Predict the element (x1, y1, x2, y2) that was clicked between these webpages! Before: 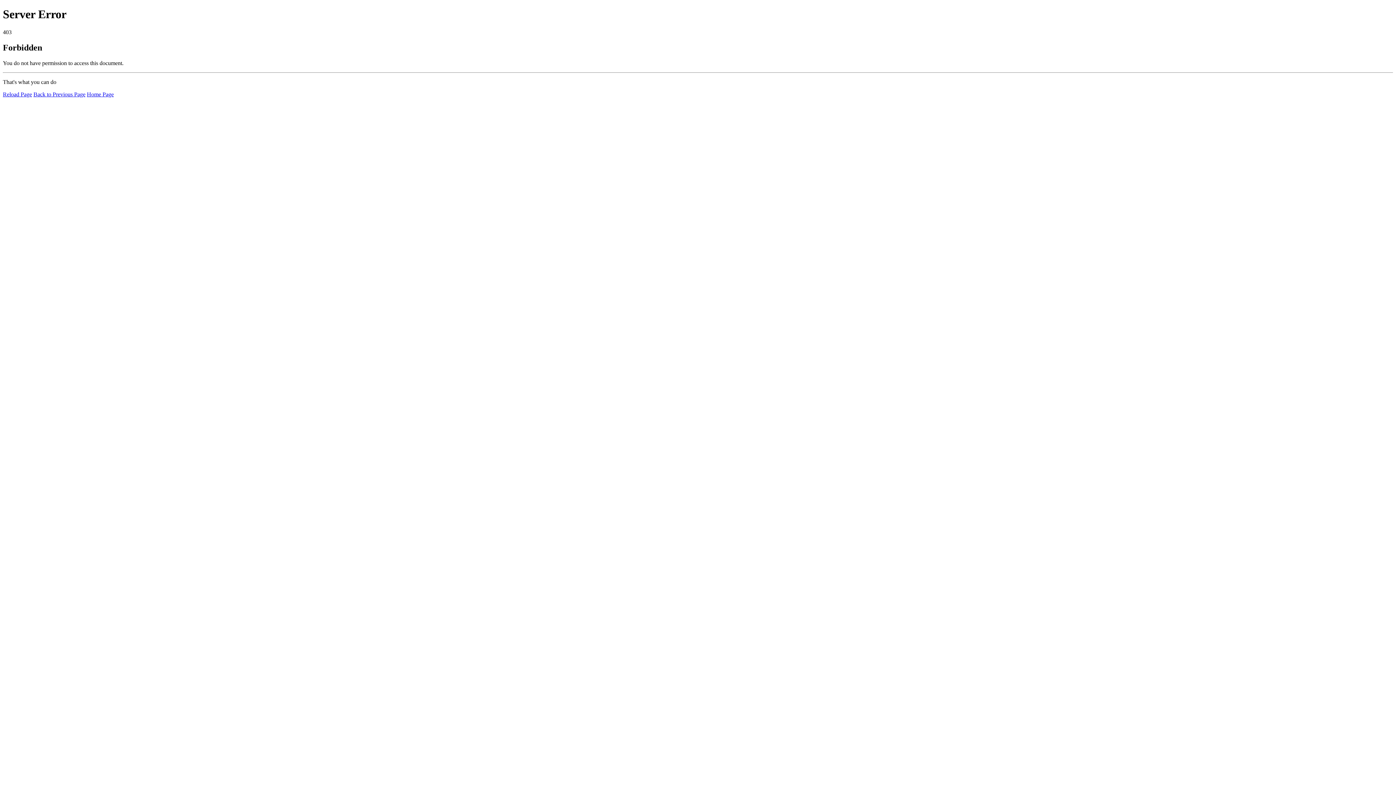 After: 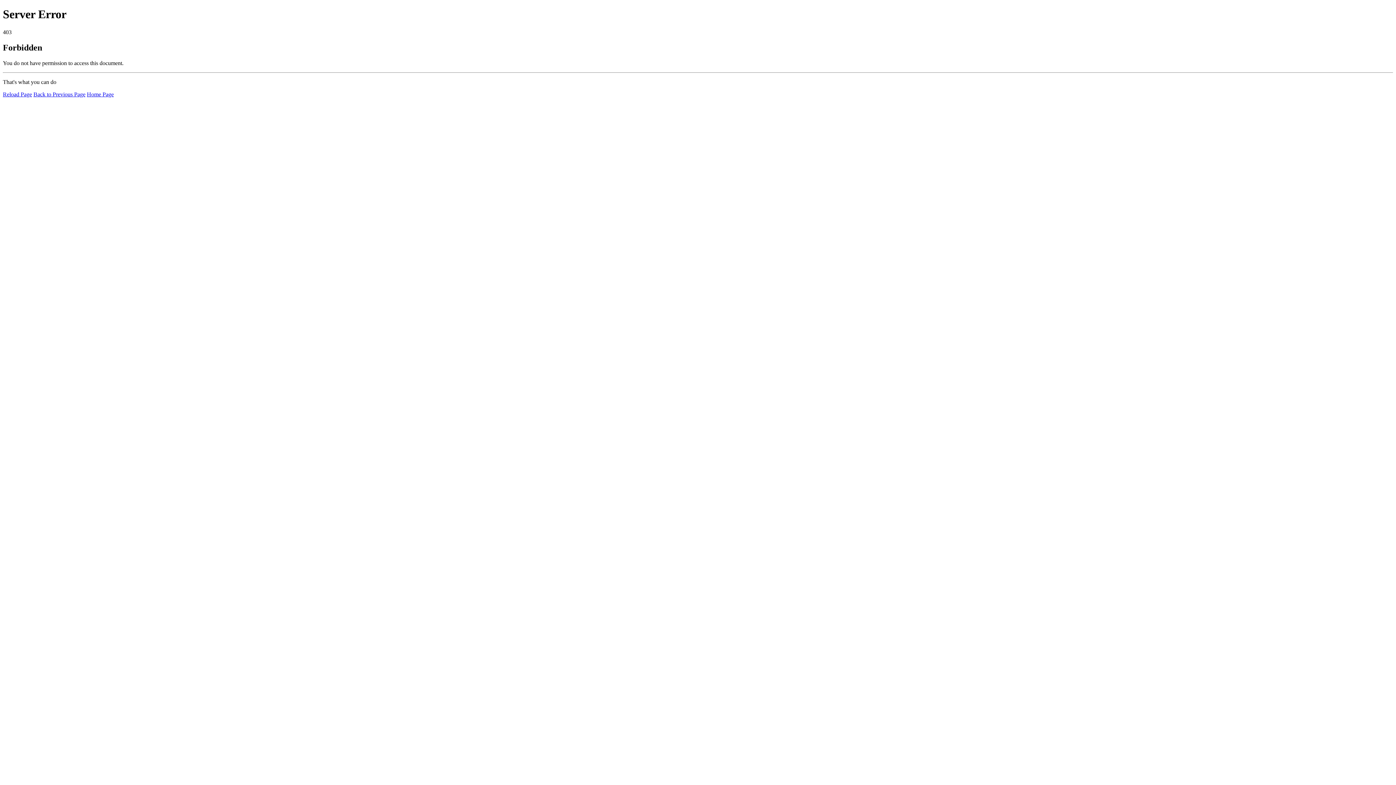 Action: label: Home Page bbox: (86, 91, 113, 97)